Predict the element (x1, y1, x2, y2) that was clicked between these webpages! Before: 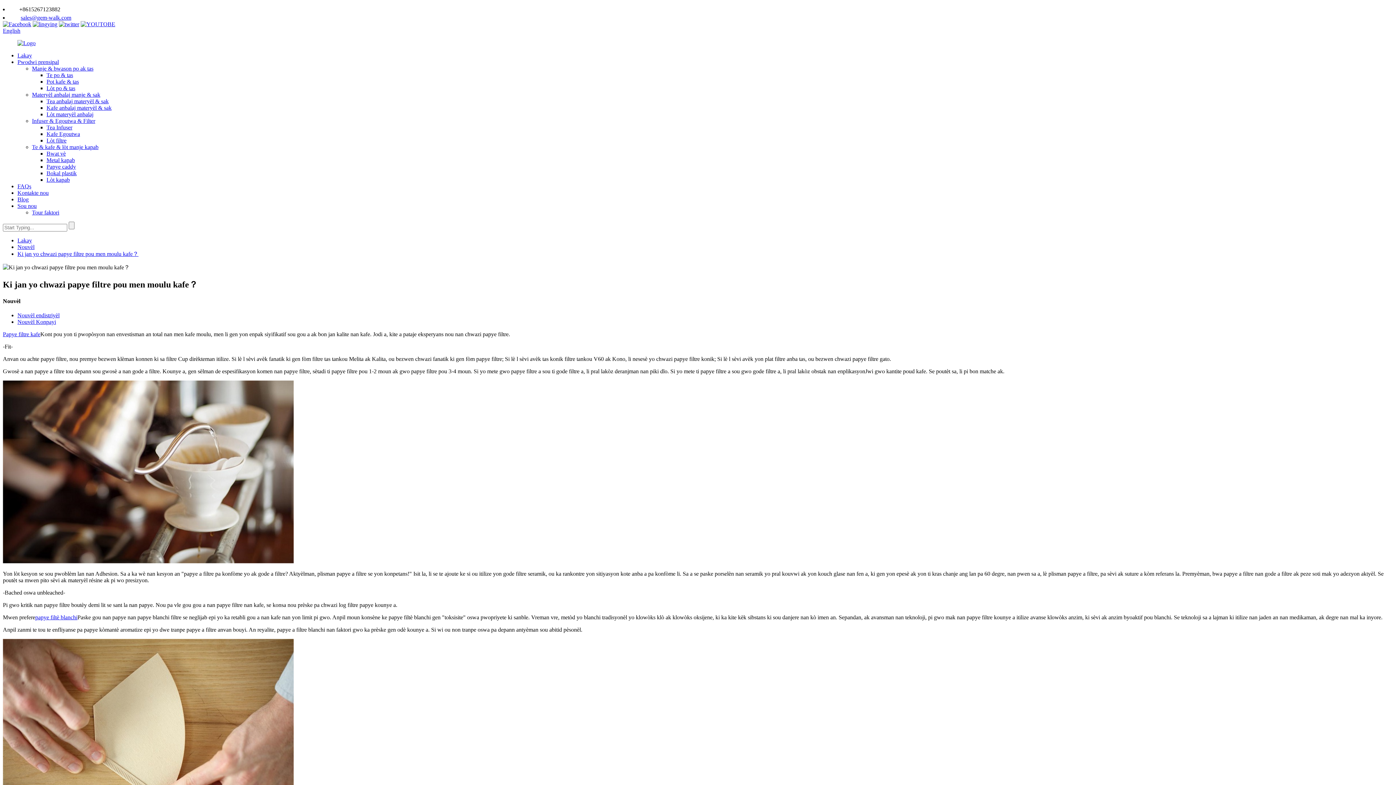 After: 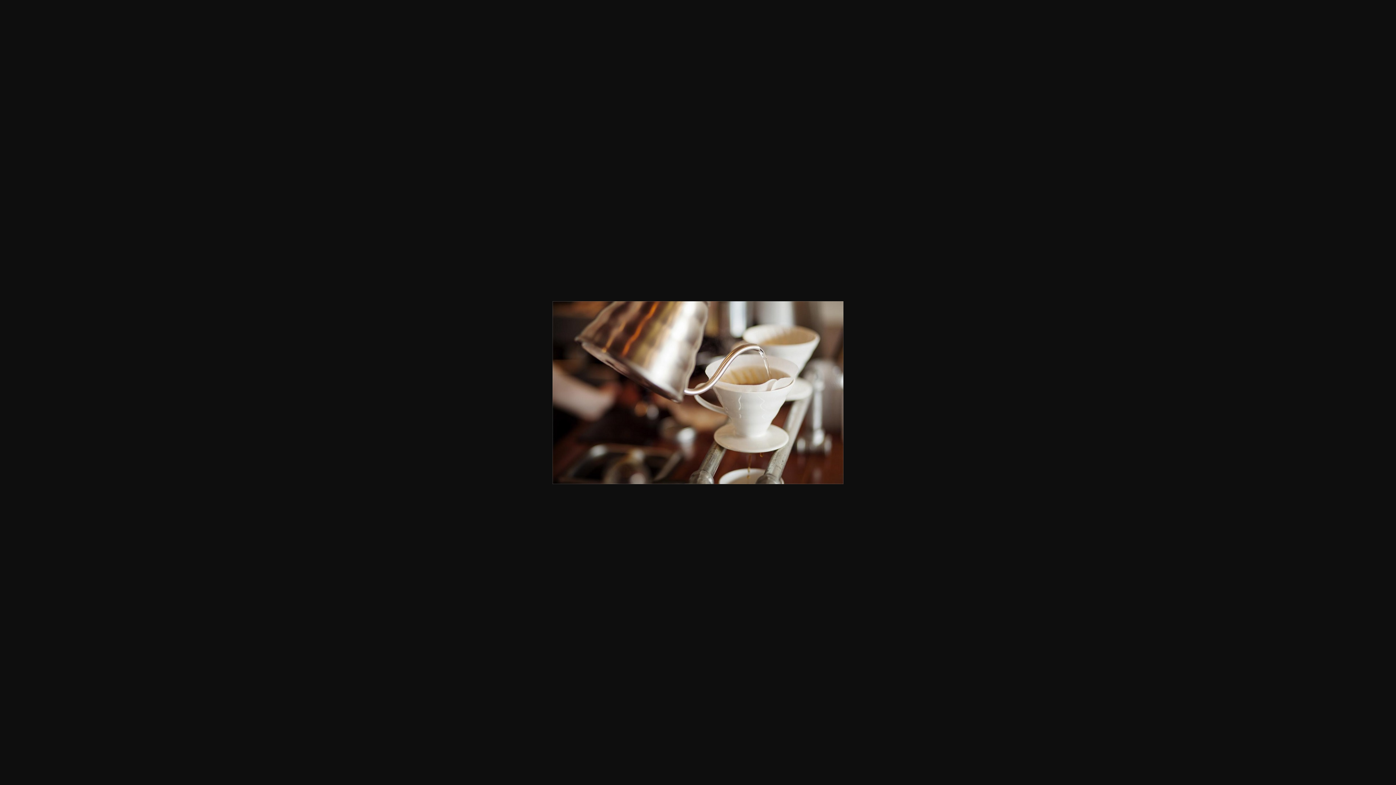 Action: bbox: (2, 558, 293, 564)